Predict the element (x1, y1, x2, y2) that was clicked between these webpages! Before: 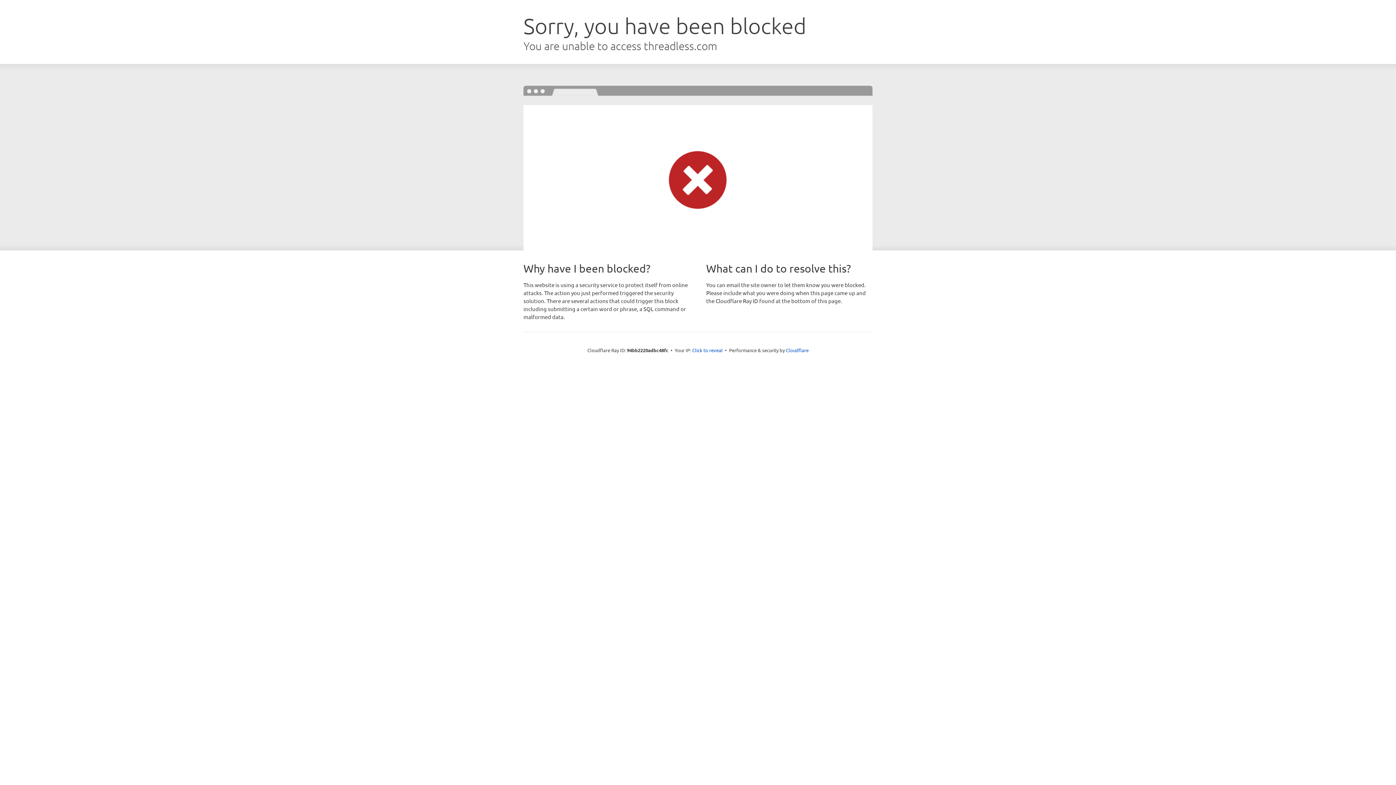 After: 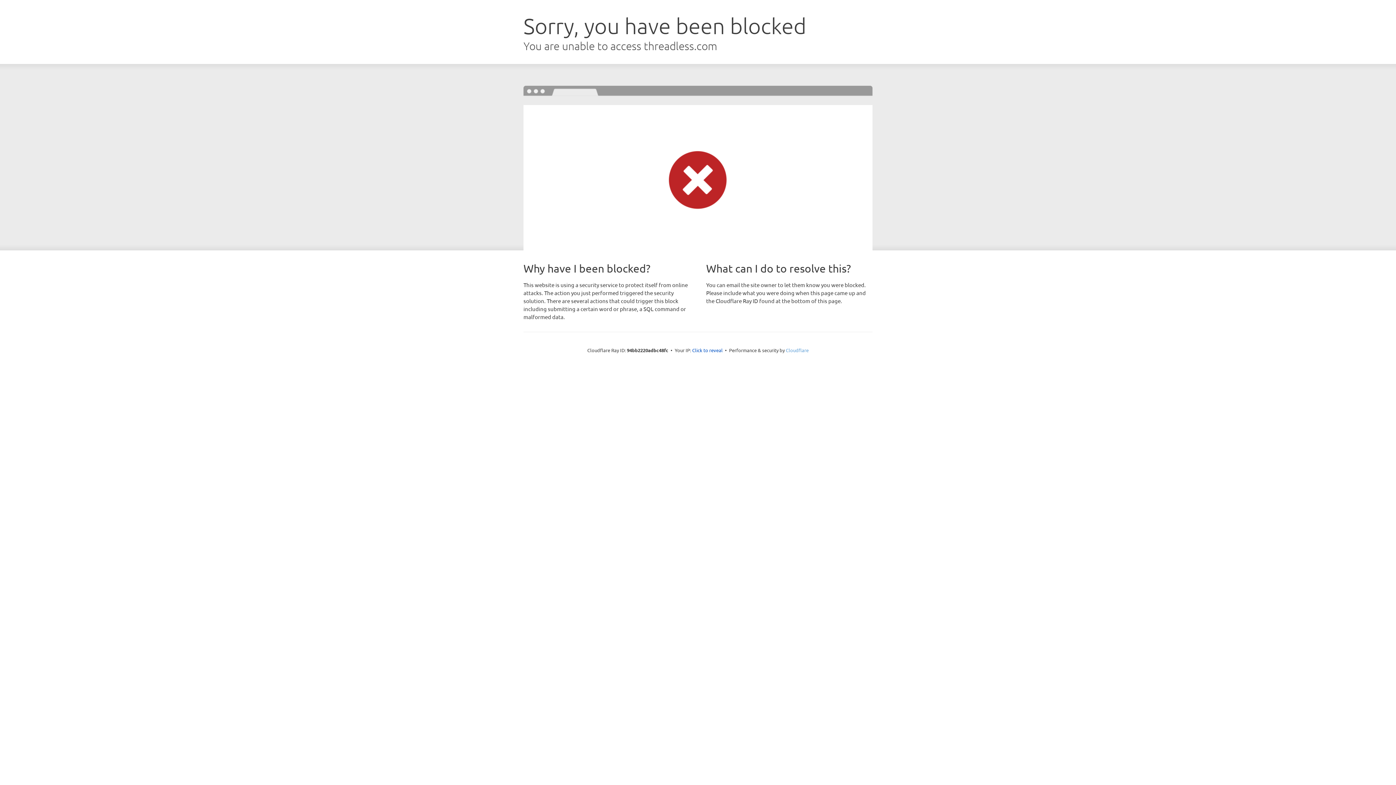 Action: bbox: (786, 347, 808, 353) label: Cloudflare